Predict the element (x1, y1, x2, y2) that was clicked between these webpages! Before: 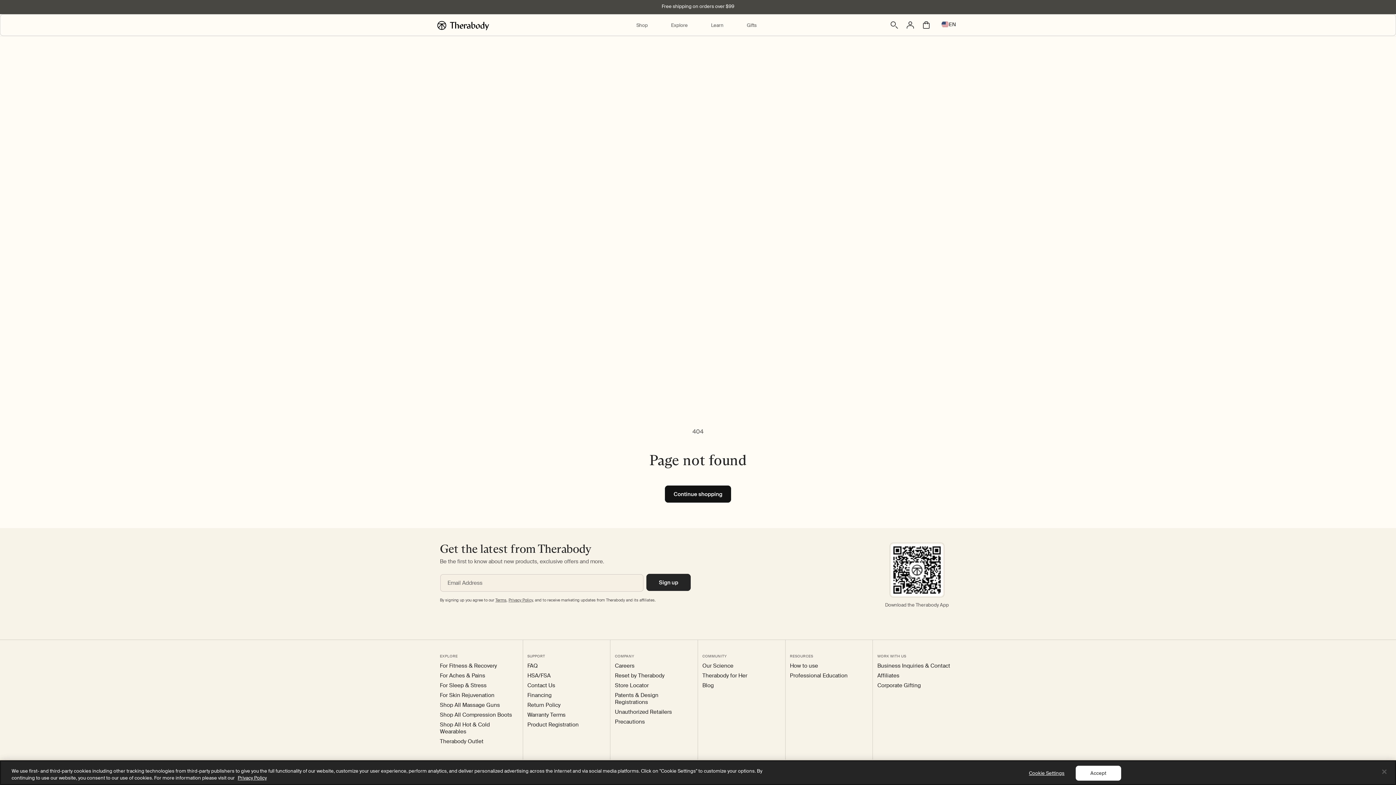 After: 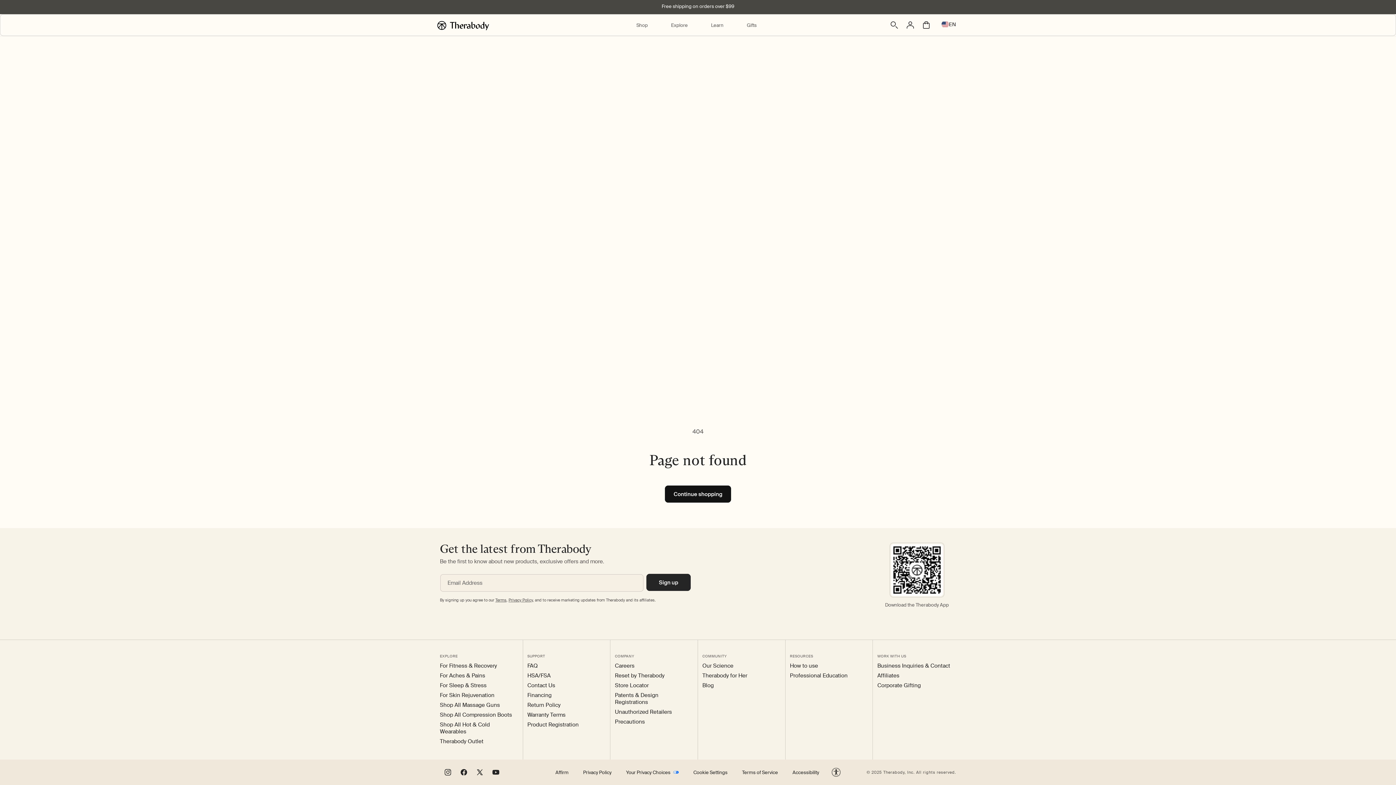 Action: label: Accept bbox: (1075, 766, 1121, 781)